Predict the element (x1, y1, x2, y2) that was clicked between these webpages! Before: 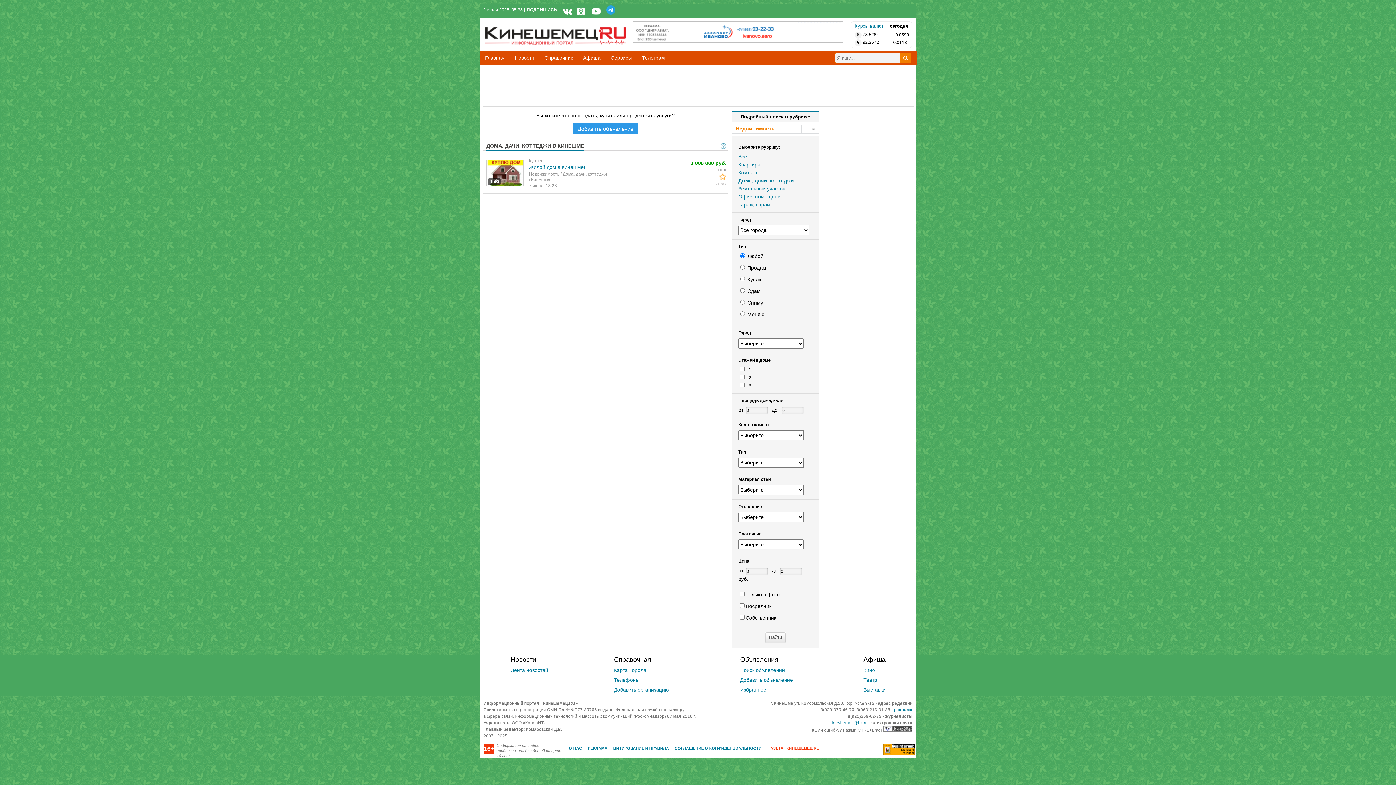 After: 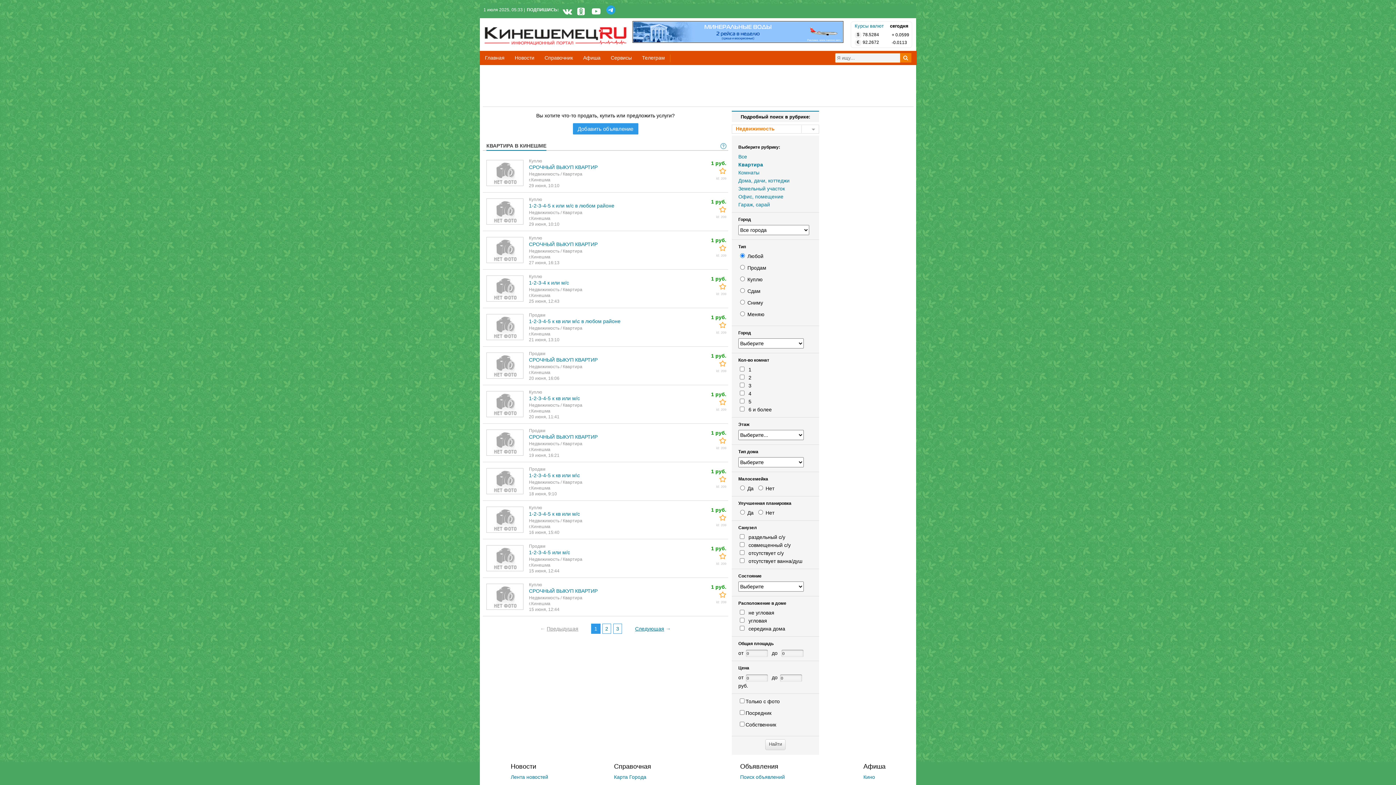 Action: bbox: (738, 161, 760, 167) label: Квартира